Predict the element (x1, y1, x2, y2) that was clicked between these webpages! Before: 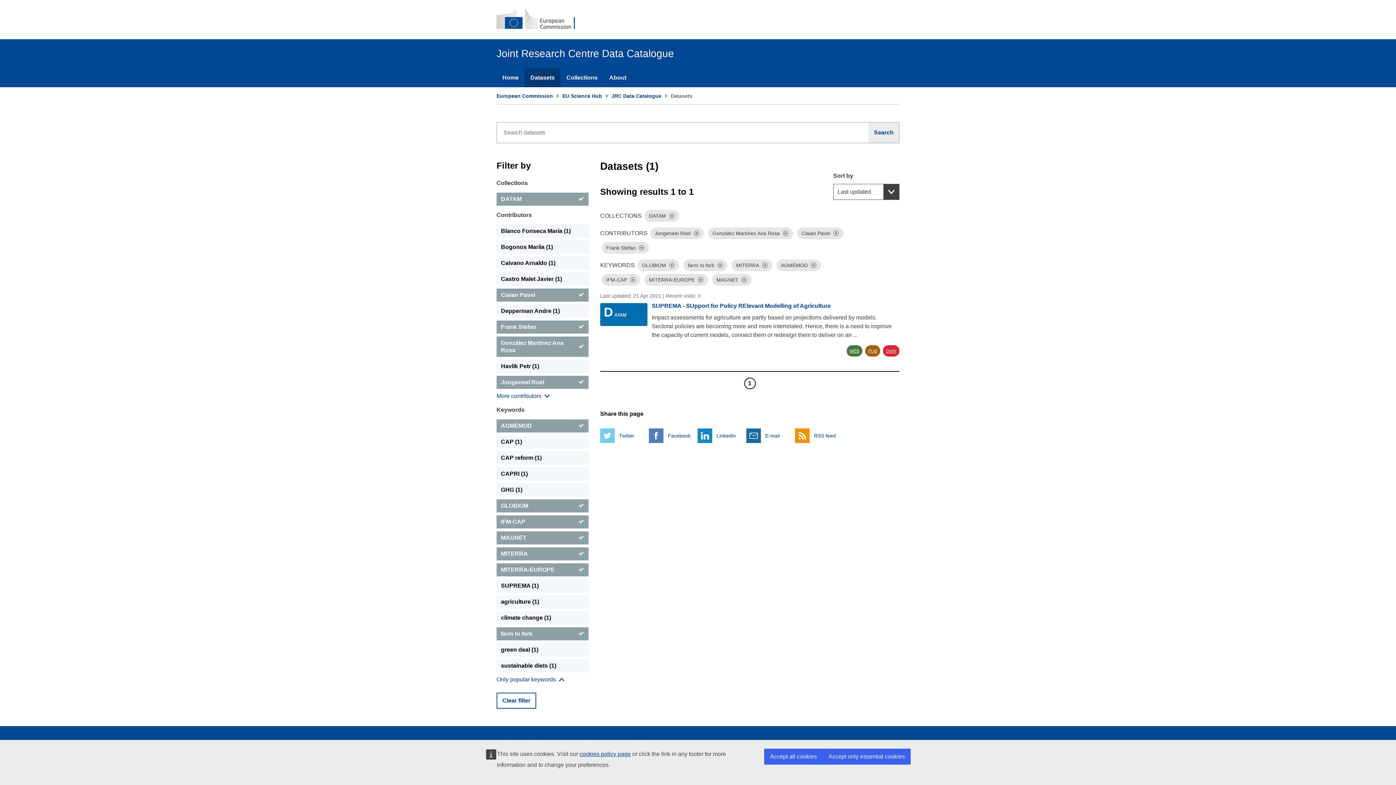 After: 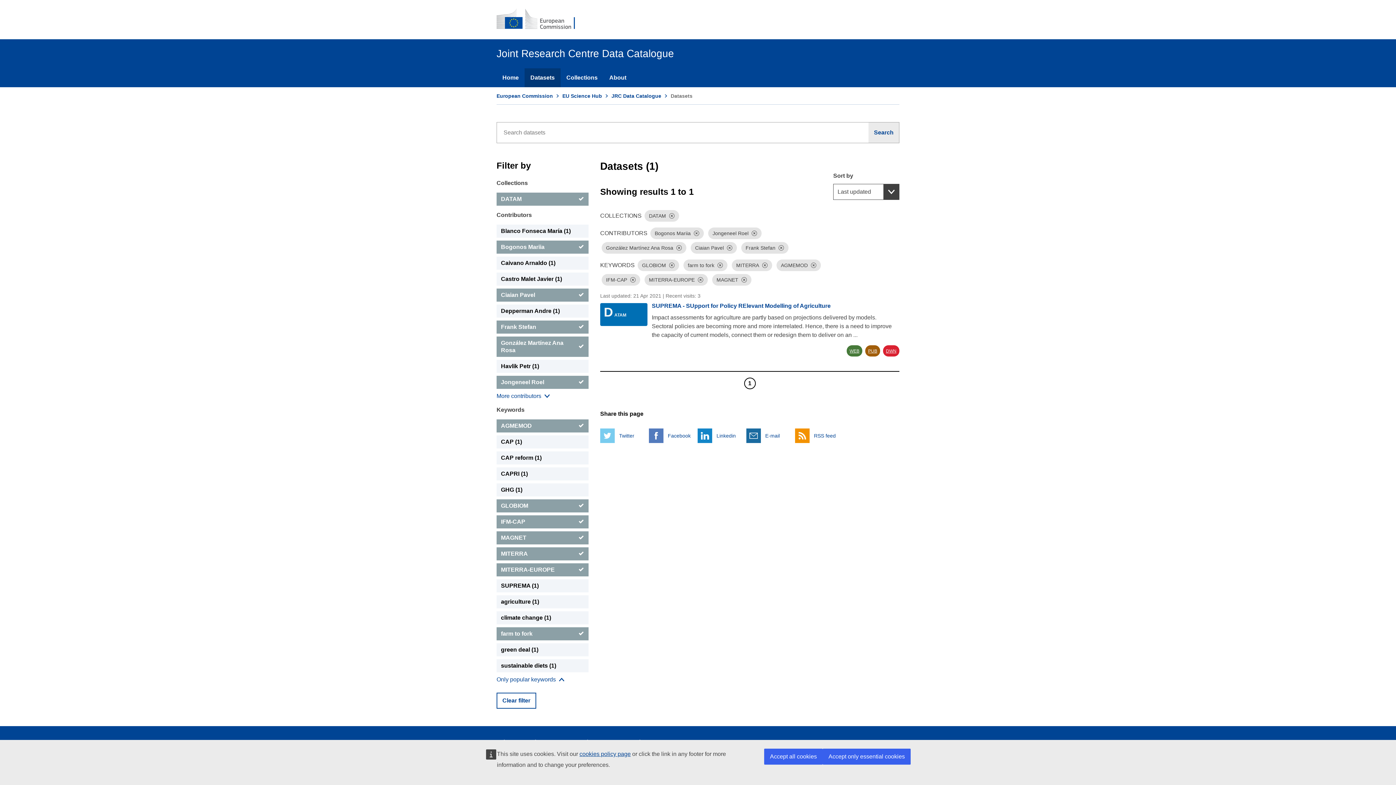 Action: label: Bogonos Mariia bbox: (496, 240, 588, 253)